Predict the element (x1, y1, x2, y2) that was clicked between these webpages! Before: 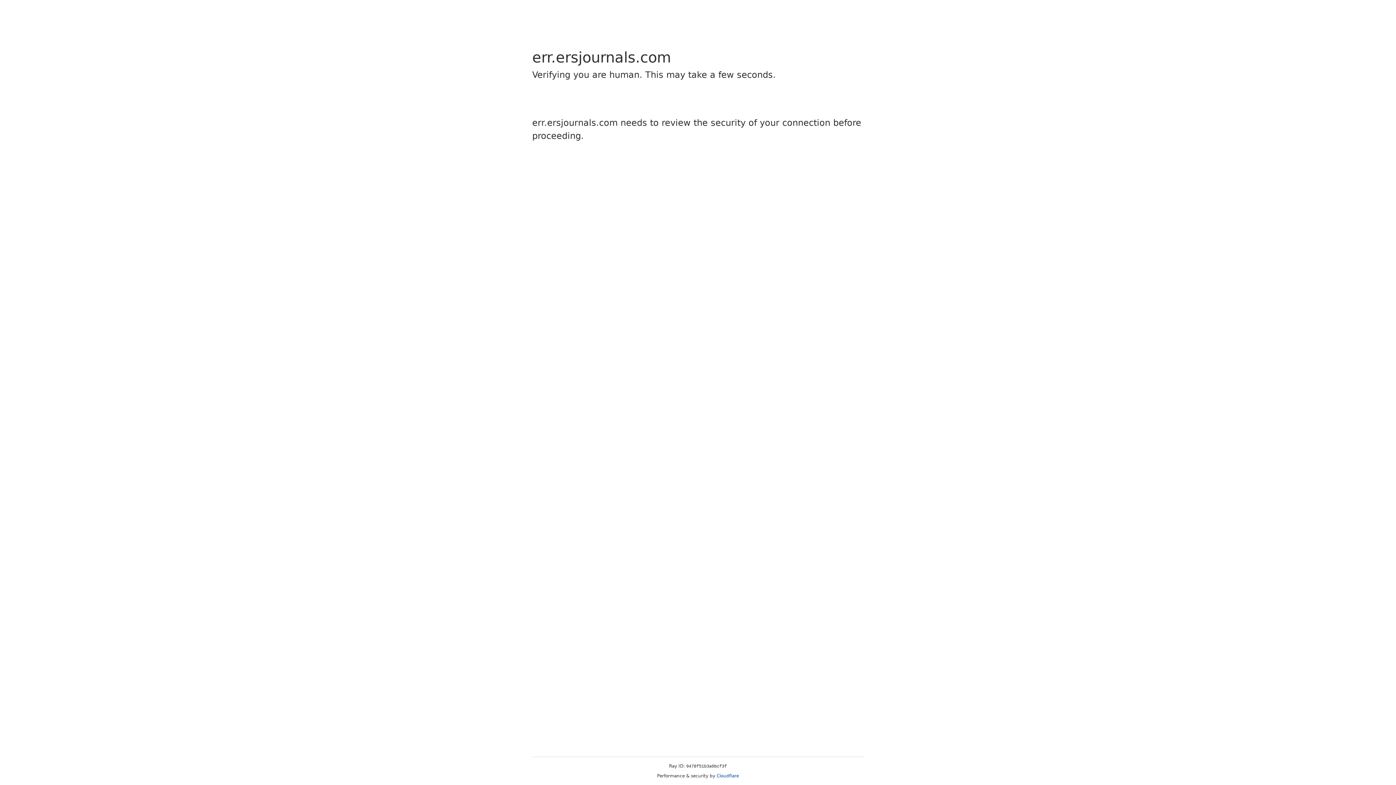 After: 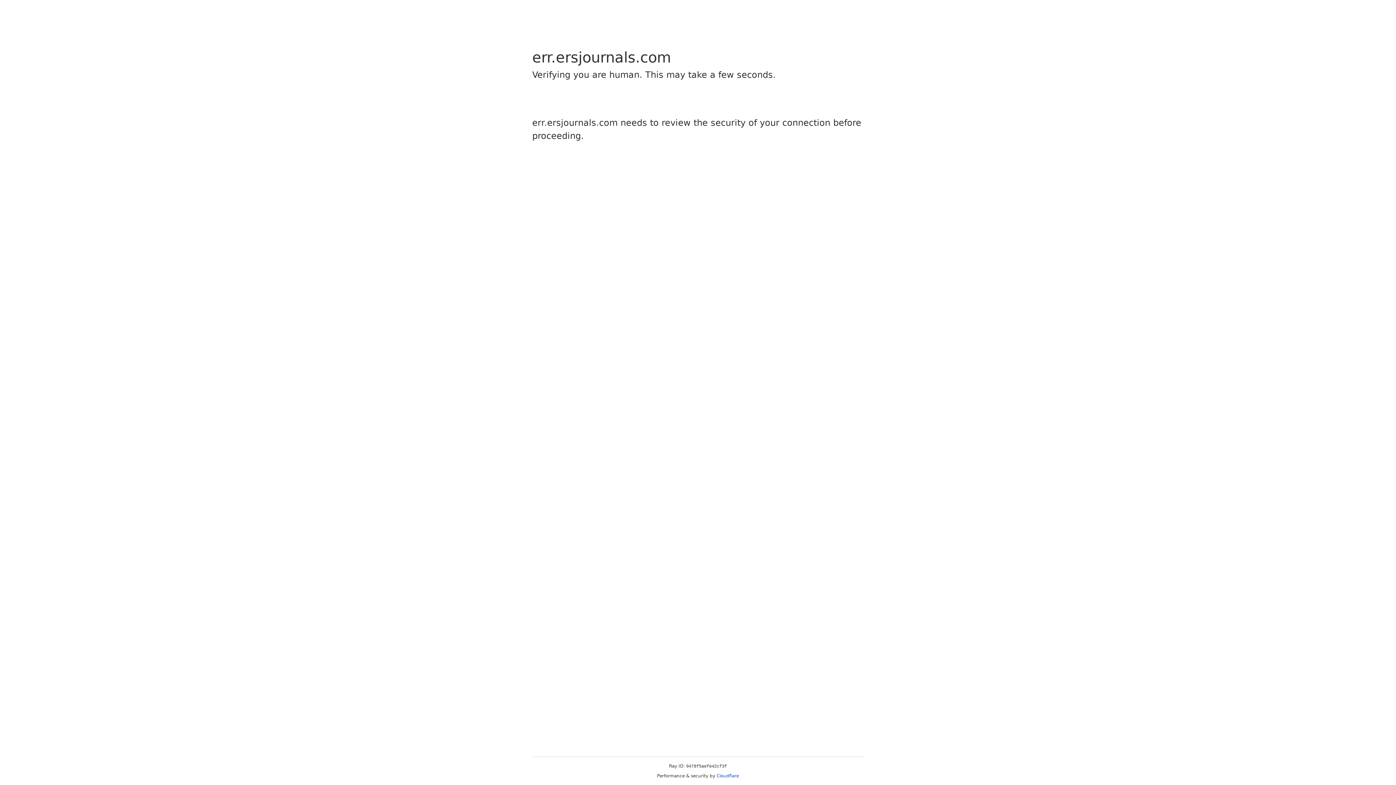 Action: label: Cloudflare bbox: (716, 773, 739, 778)